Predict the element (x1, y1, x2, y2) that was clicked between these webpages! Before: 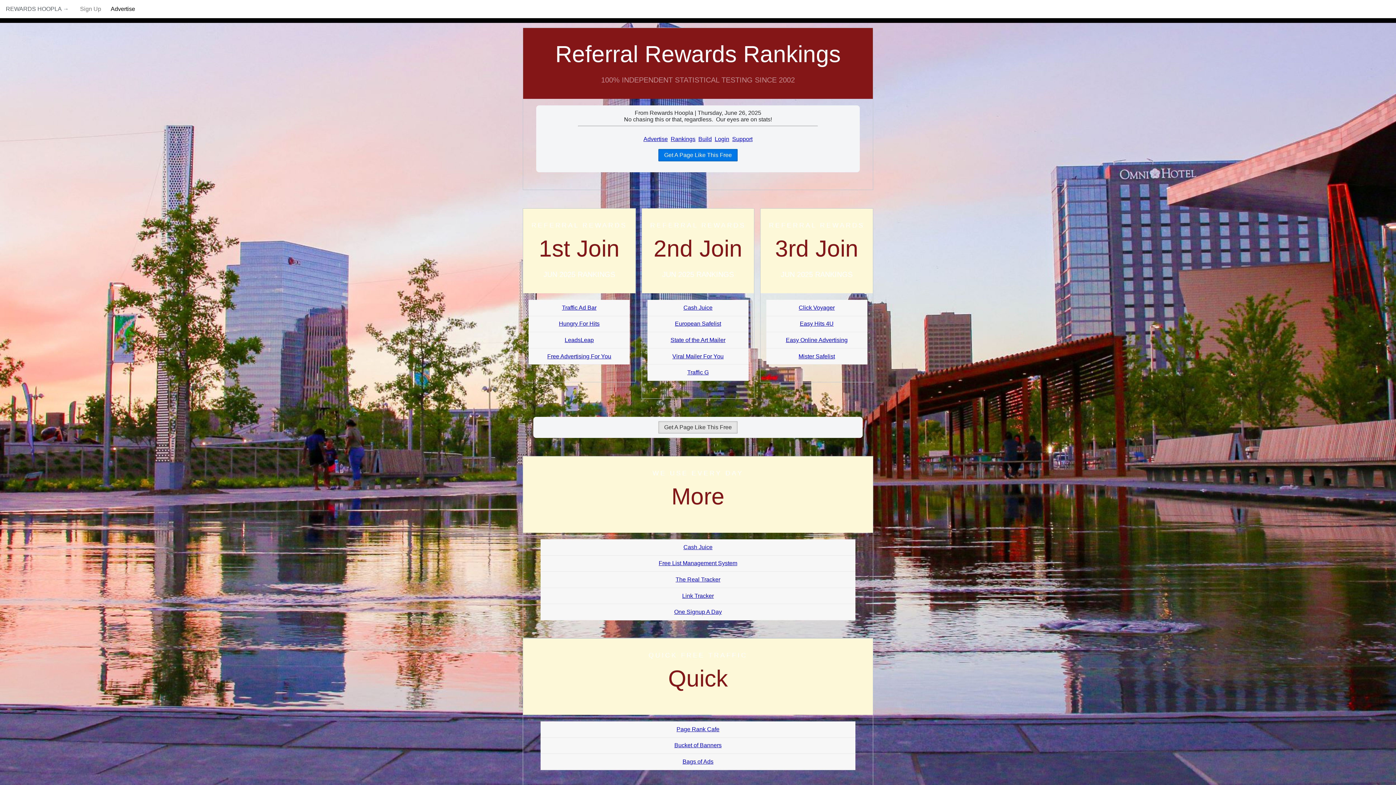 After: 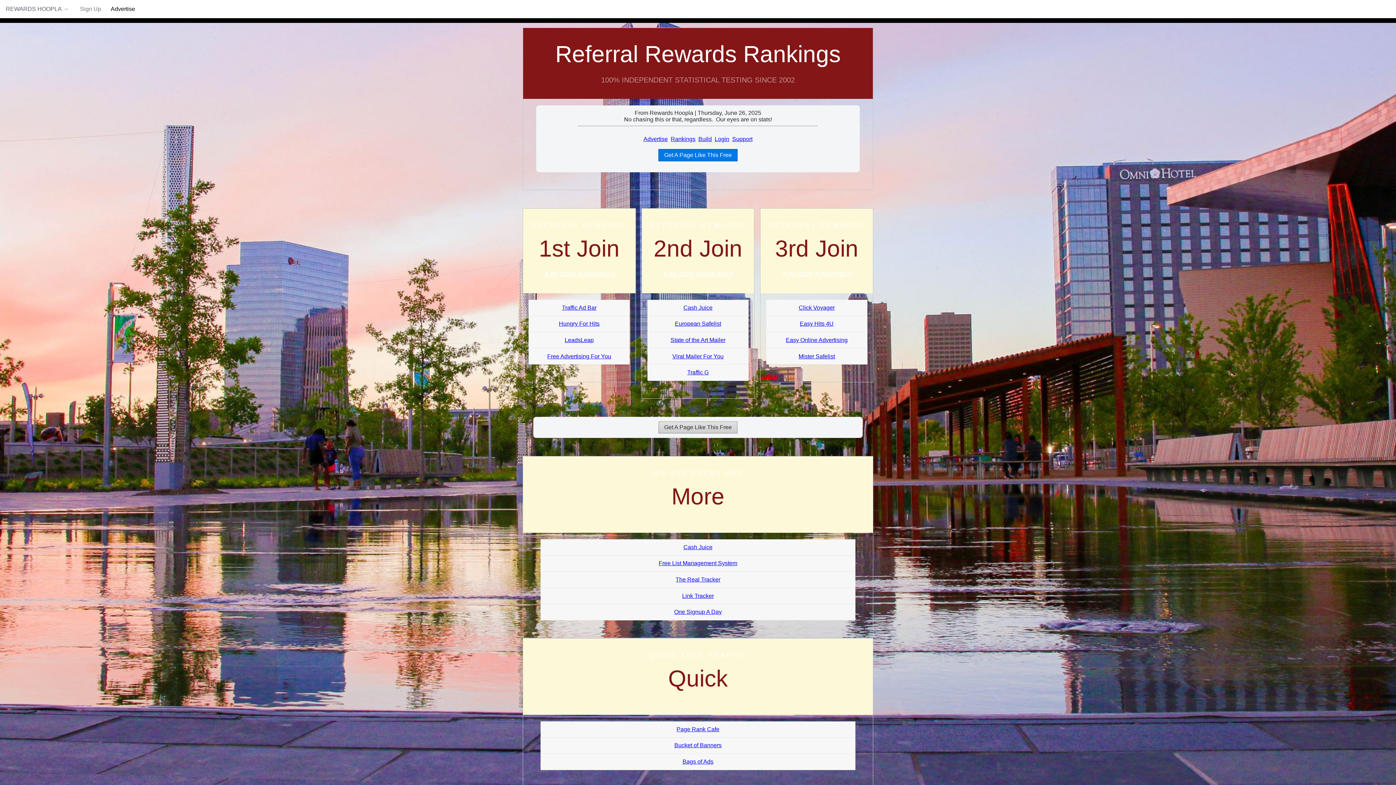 Action: bbox: (658, 421, 737, 433) label: Get A Page Like This Free